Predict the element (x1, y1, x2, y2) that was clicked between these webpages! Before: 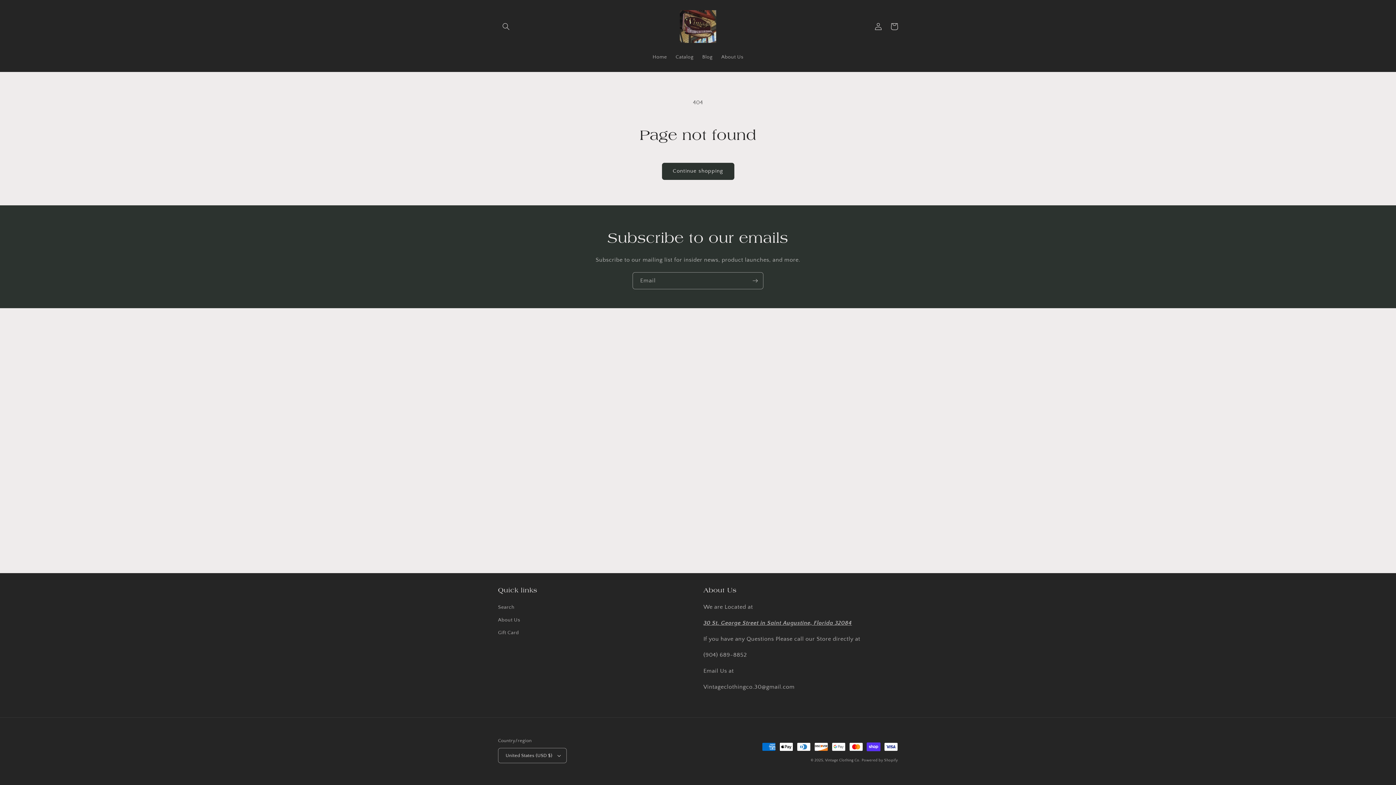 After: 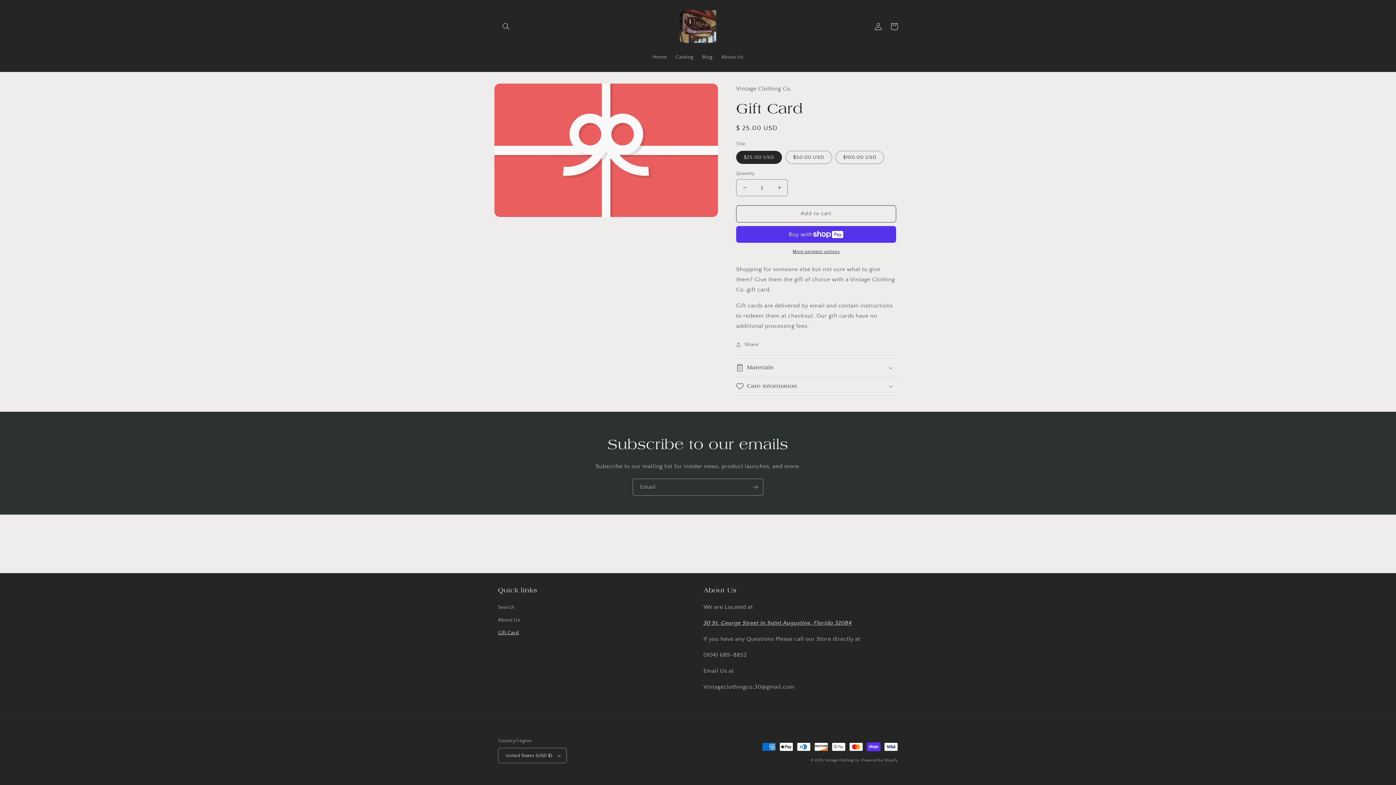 Action: label: Gift Card bbox: (498, 626, 519, 639)